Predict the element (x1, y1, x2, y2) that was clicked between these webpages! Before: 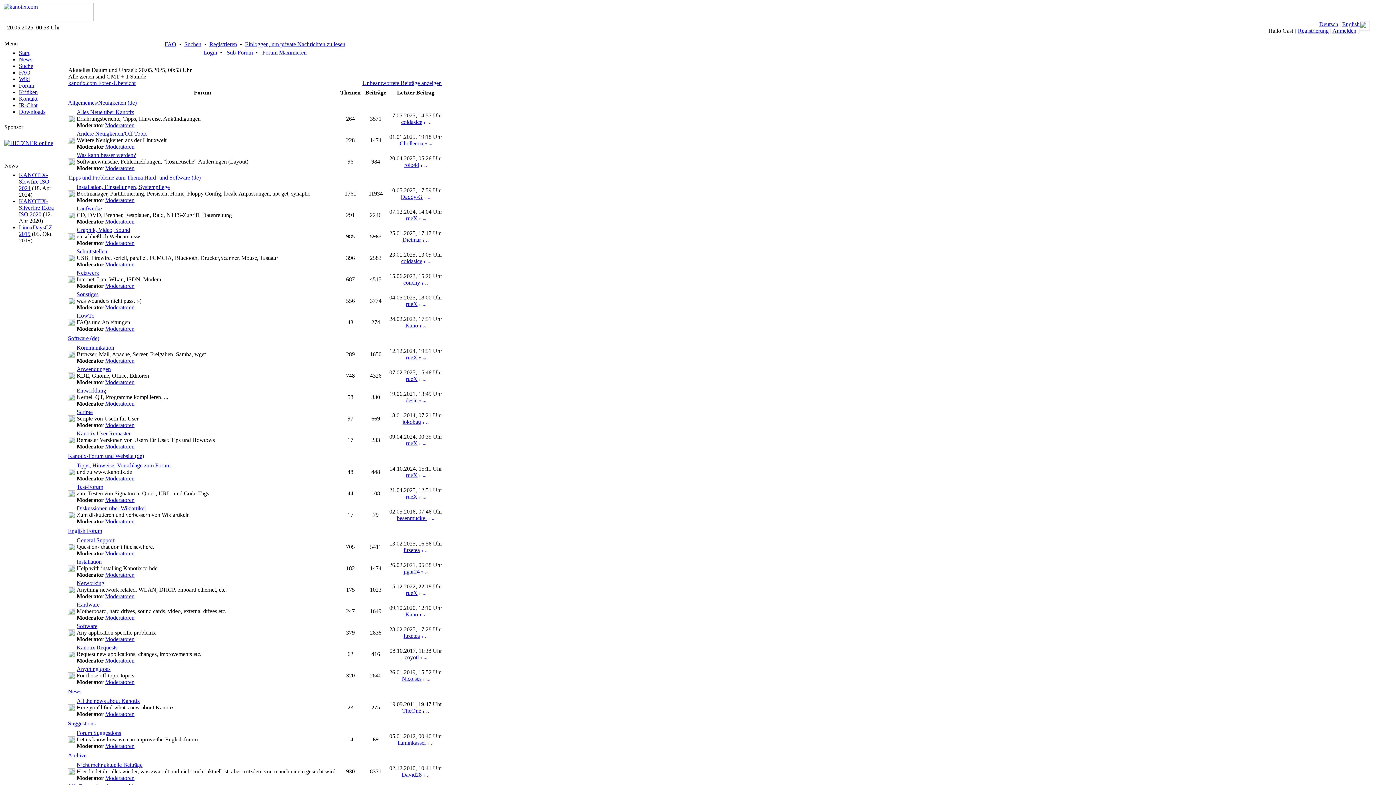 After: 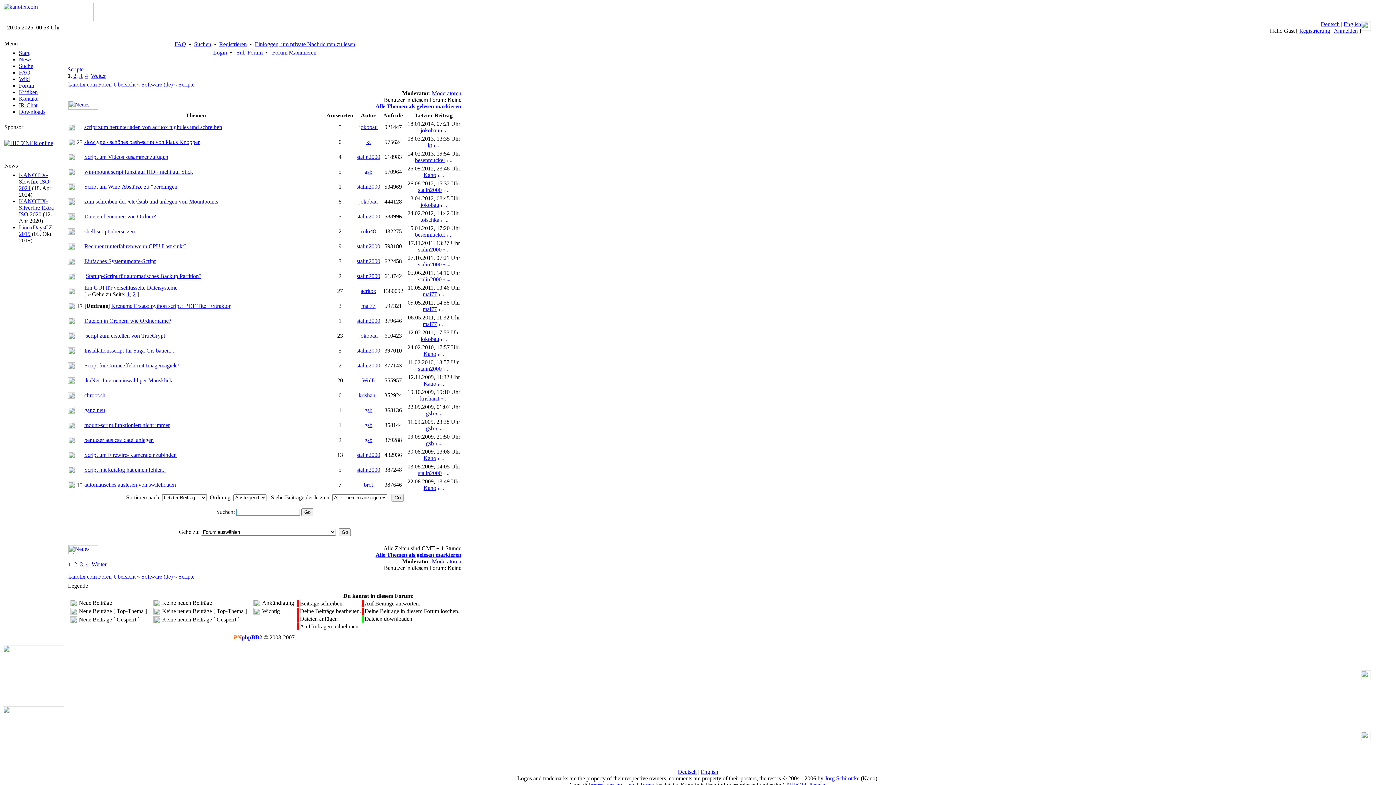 Action: bbox: (76, 409, 92, 415) label: Scripte